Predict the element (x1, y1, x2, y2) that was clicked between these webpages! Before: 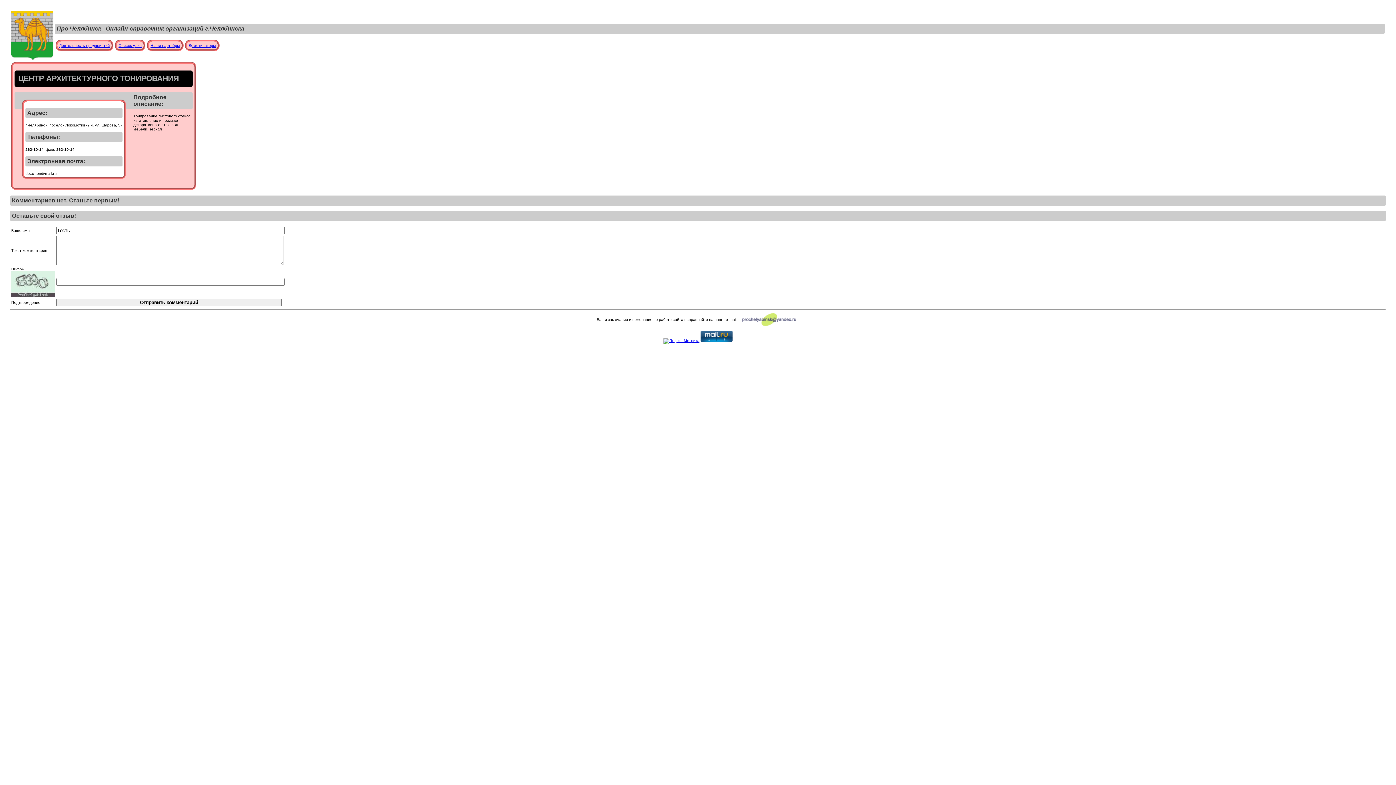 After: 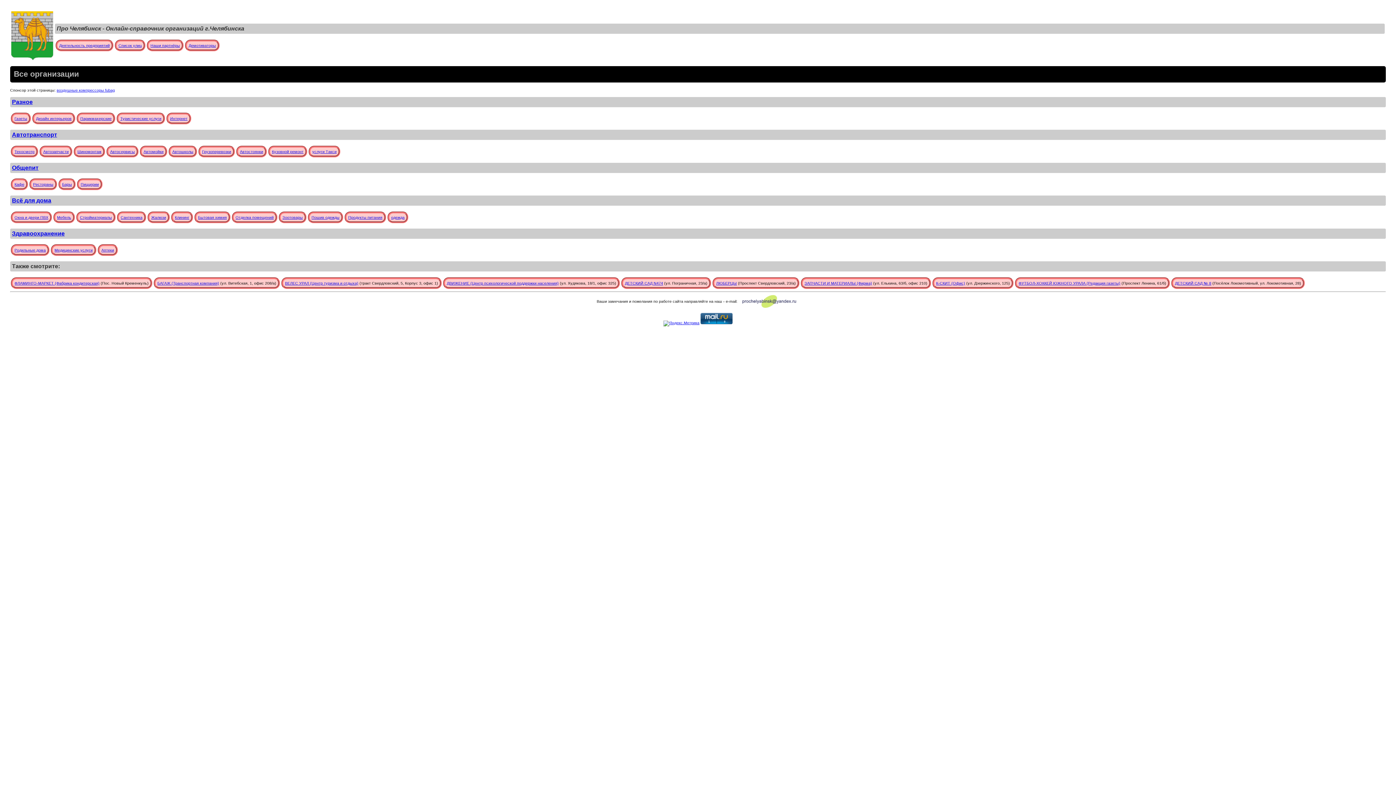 Action: label: Деятельность предприятий bbox: (59, 43, 109, 47)